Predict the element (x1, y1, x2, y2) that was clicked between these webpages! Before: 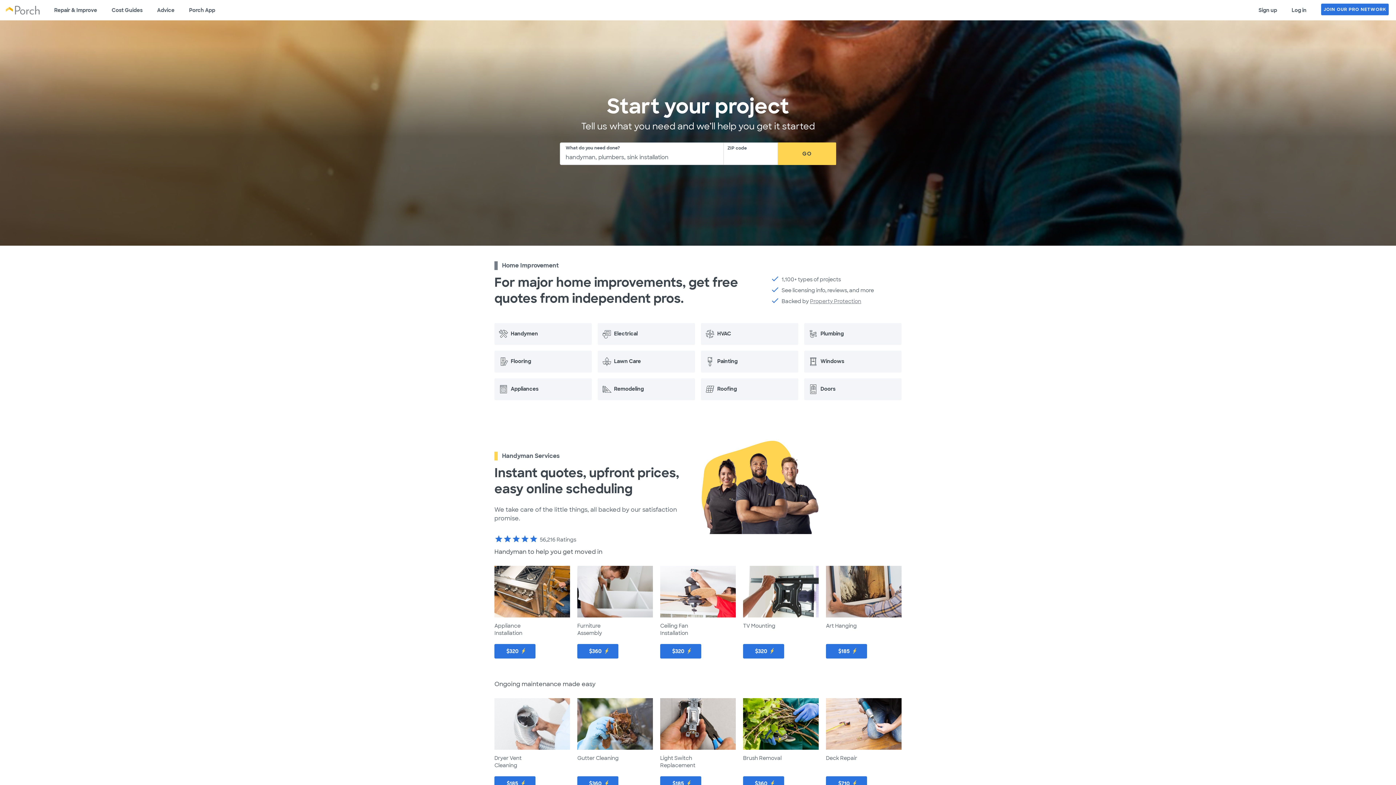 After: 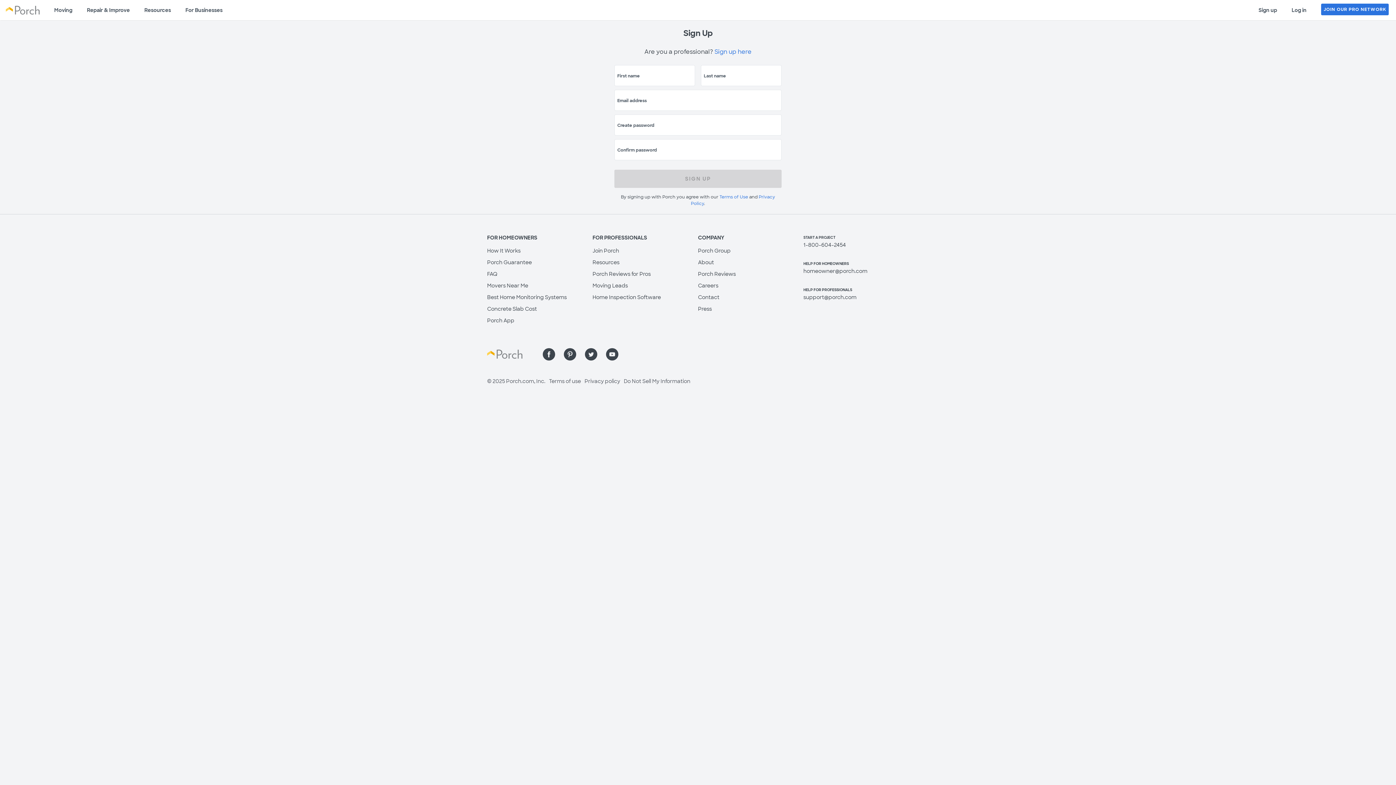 Action: bbox: (1251, 0, 1284, 20) label: Sign up